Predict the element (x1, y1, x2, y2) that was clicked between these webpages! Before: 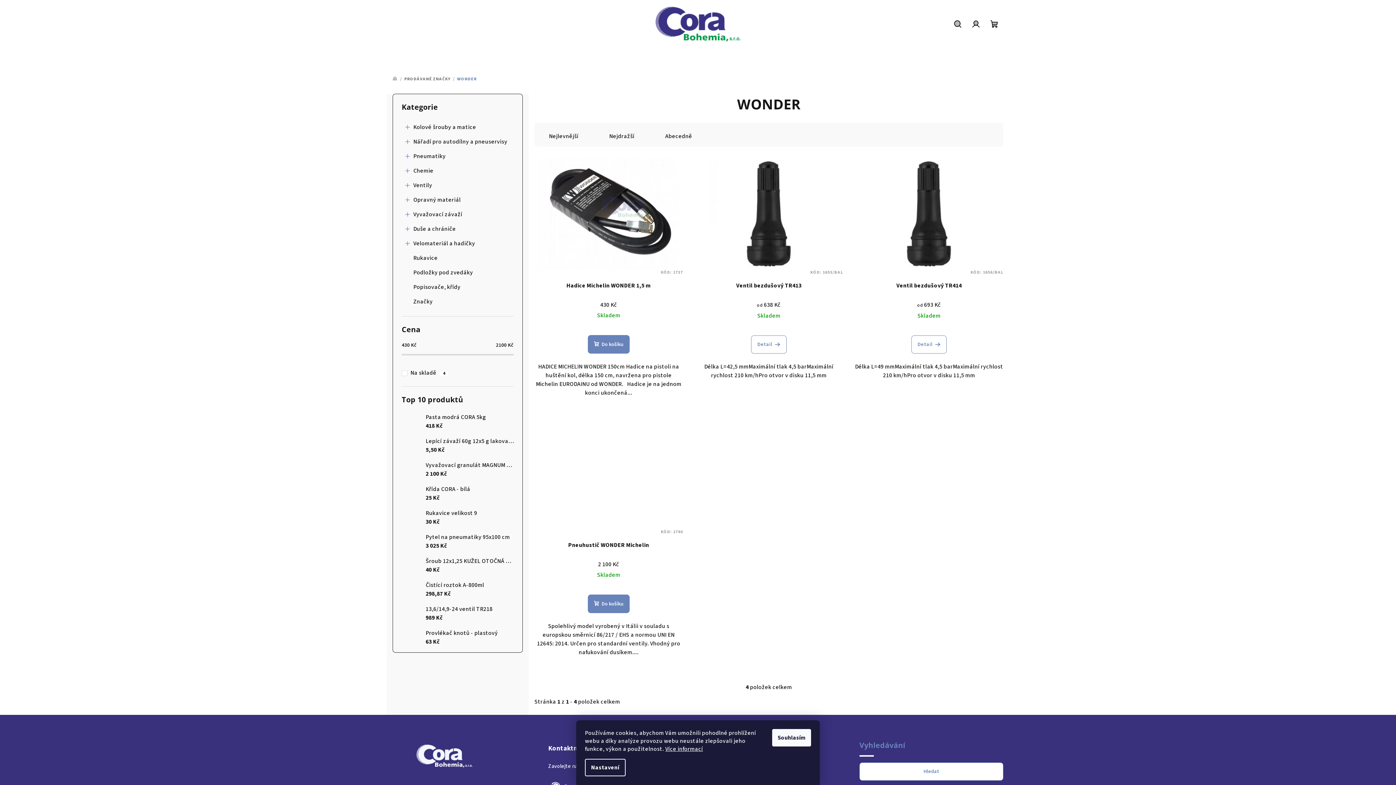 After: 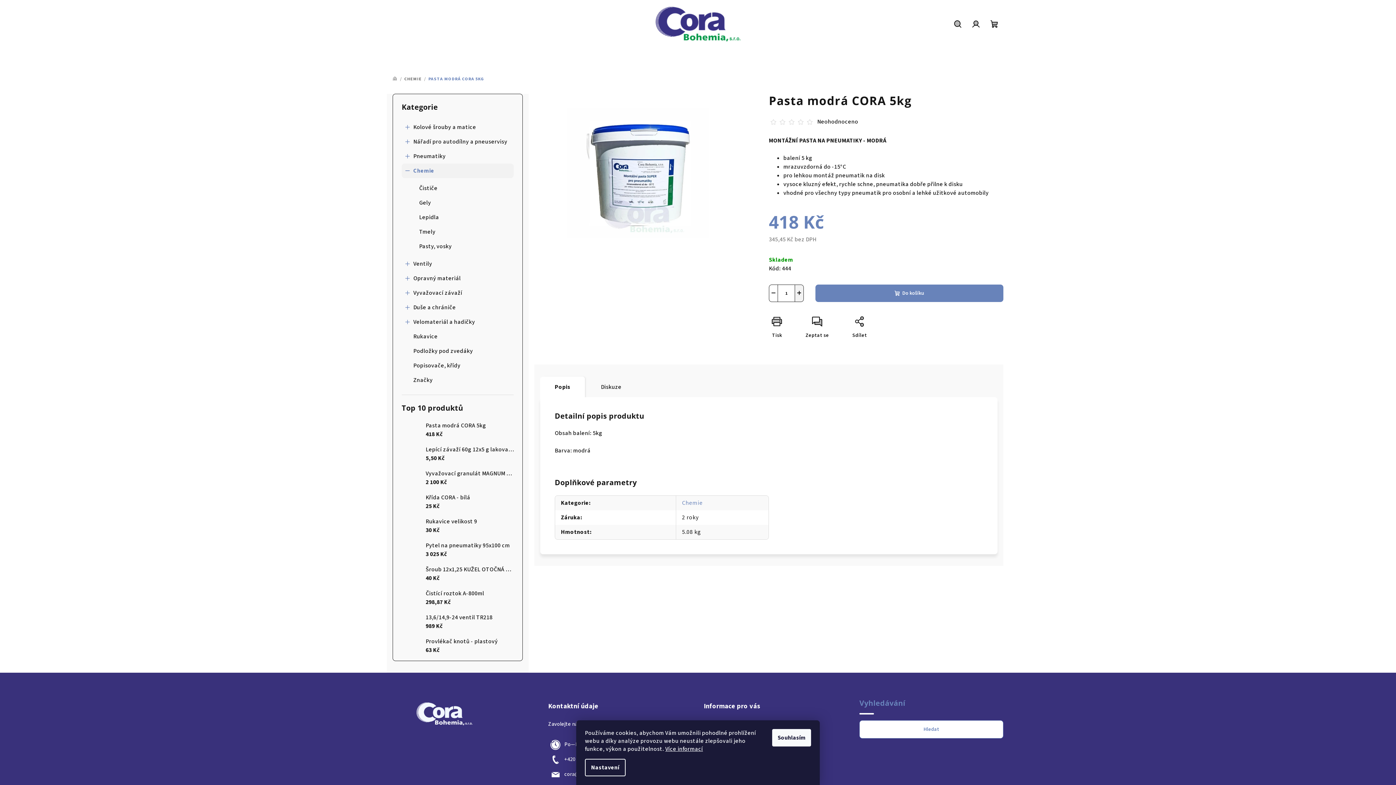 Action: label: Pasta modrá CORA 5kg
418 Kč bbox: (420, 413, 486, 430)